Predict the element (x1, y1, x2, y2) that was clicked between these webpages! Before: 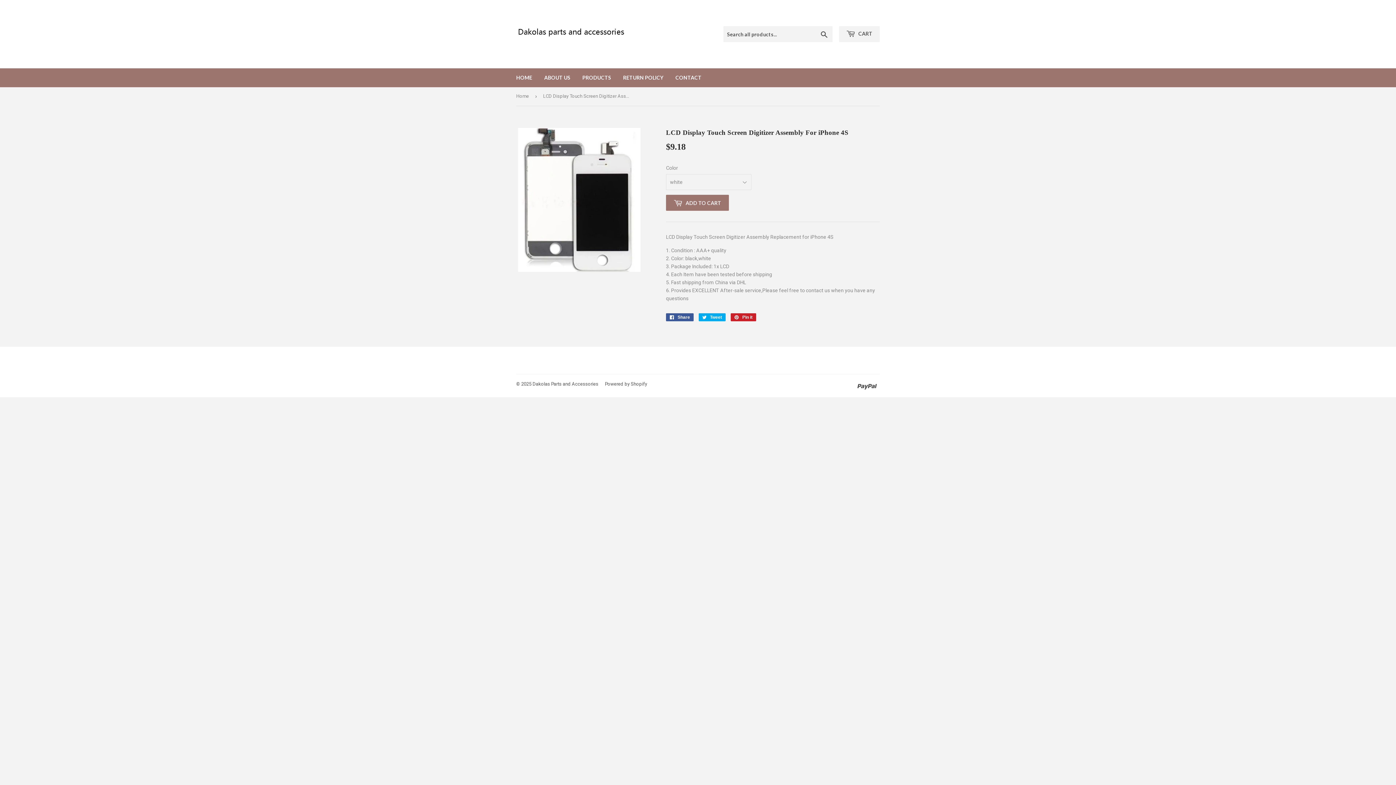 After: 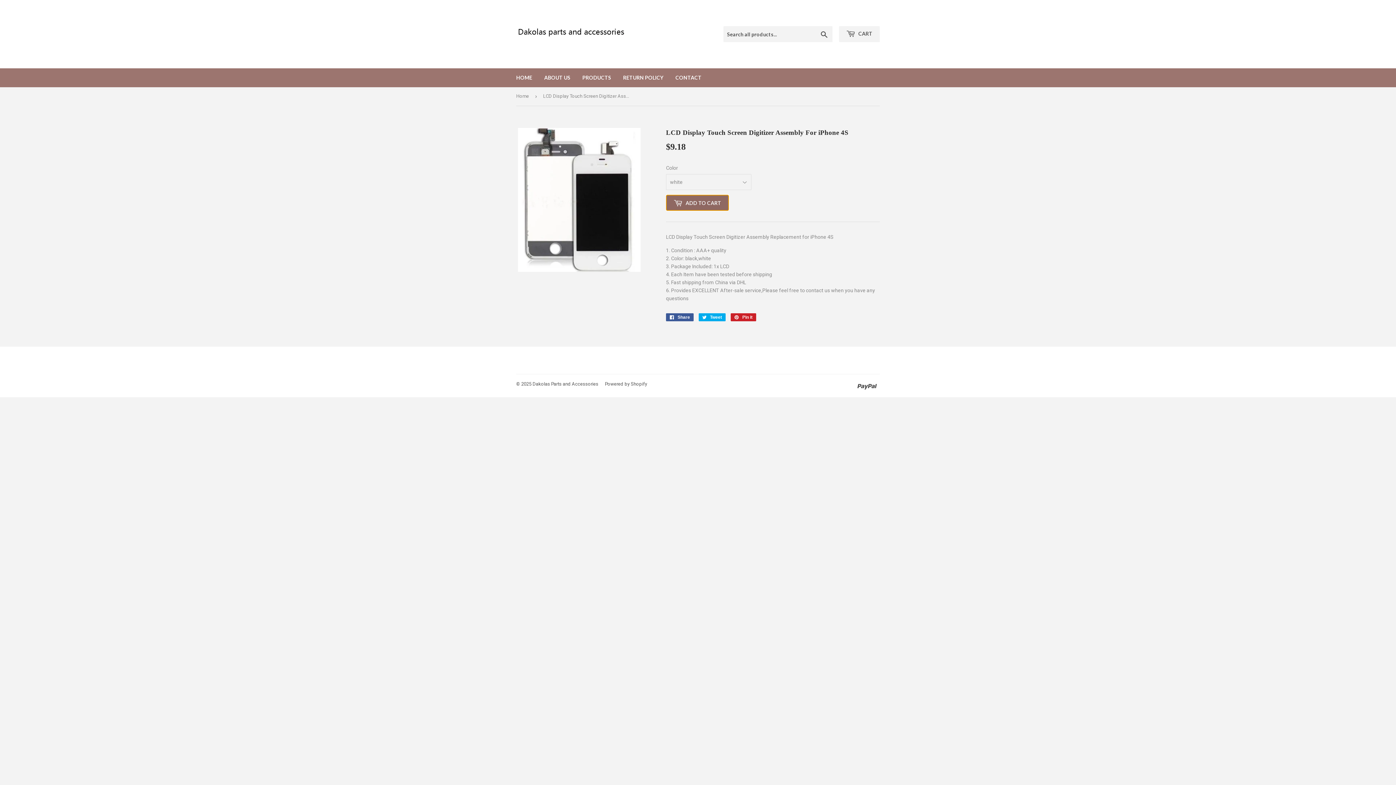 Action: bbox: (666, 195, 729, 211) label:  ADD TO CART